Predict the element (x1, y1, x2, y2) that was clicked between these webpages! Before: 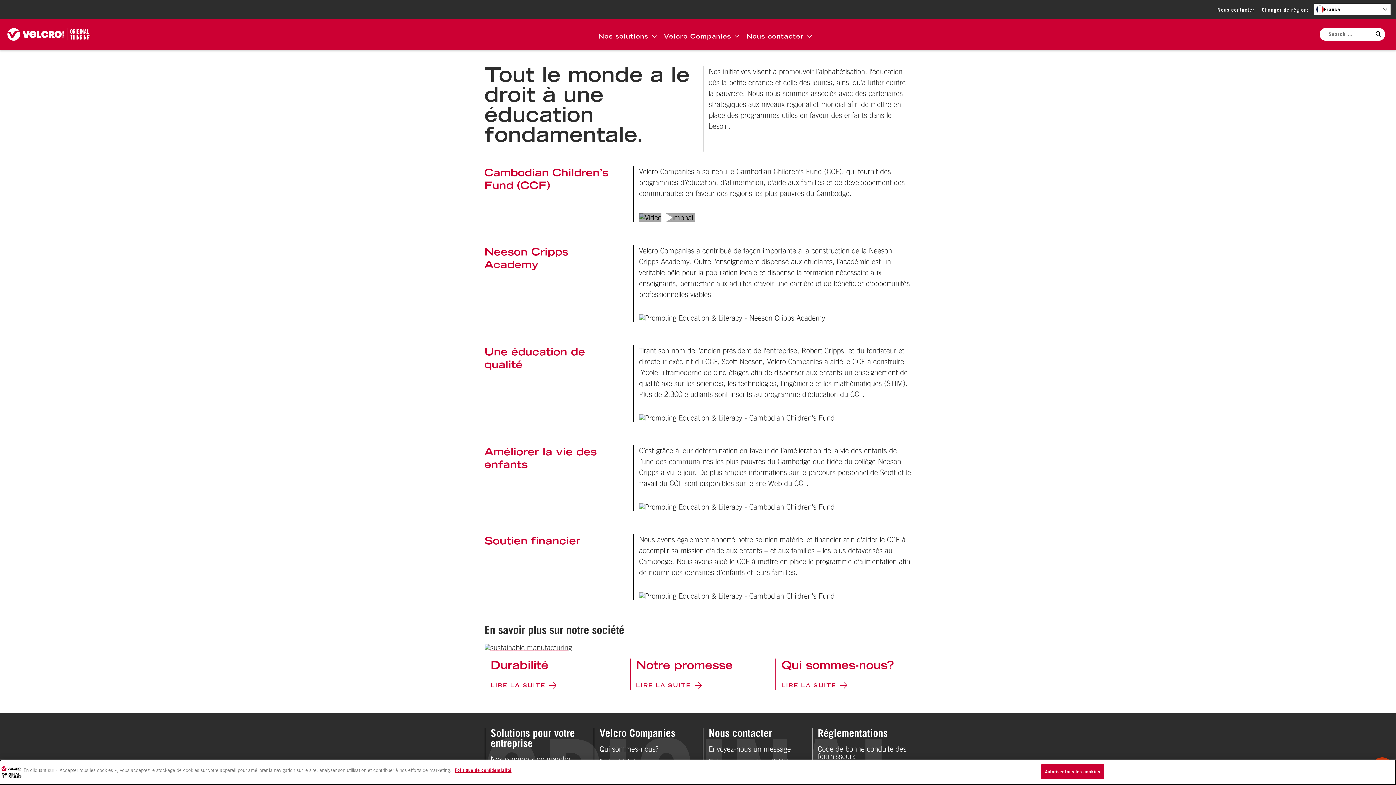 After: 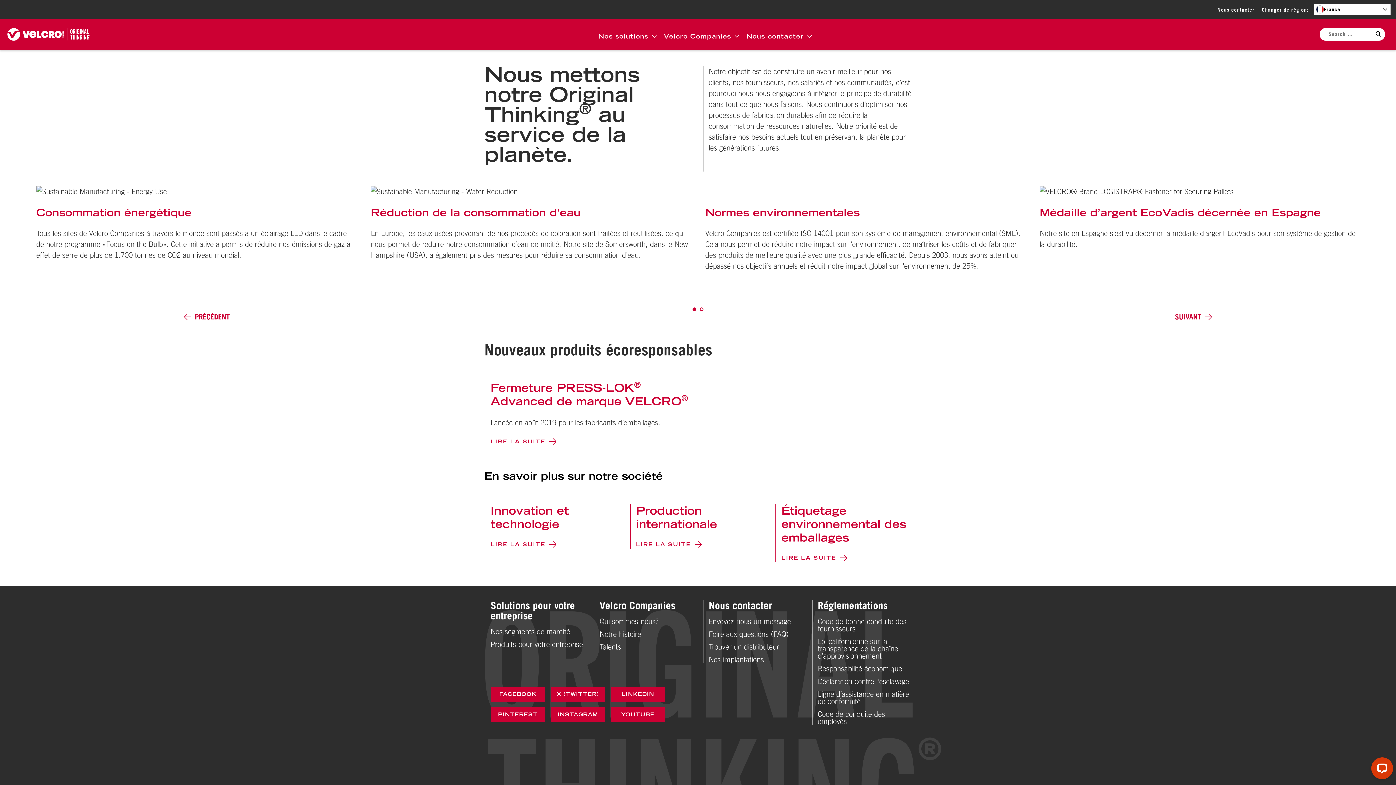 Action: label: LIRE LA SUITE bbox: (490, 681, 620, 690)